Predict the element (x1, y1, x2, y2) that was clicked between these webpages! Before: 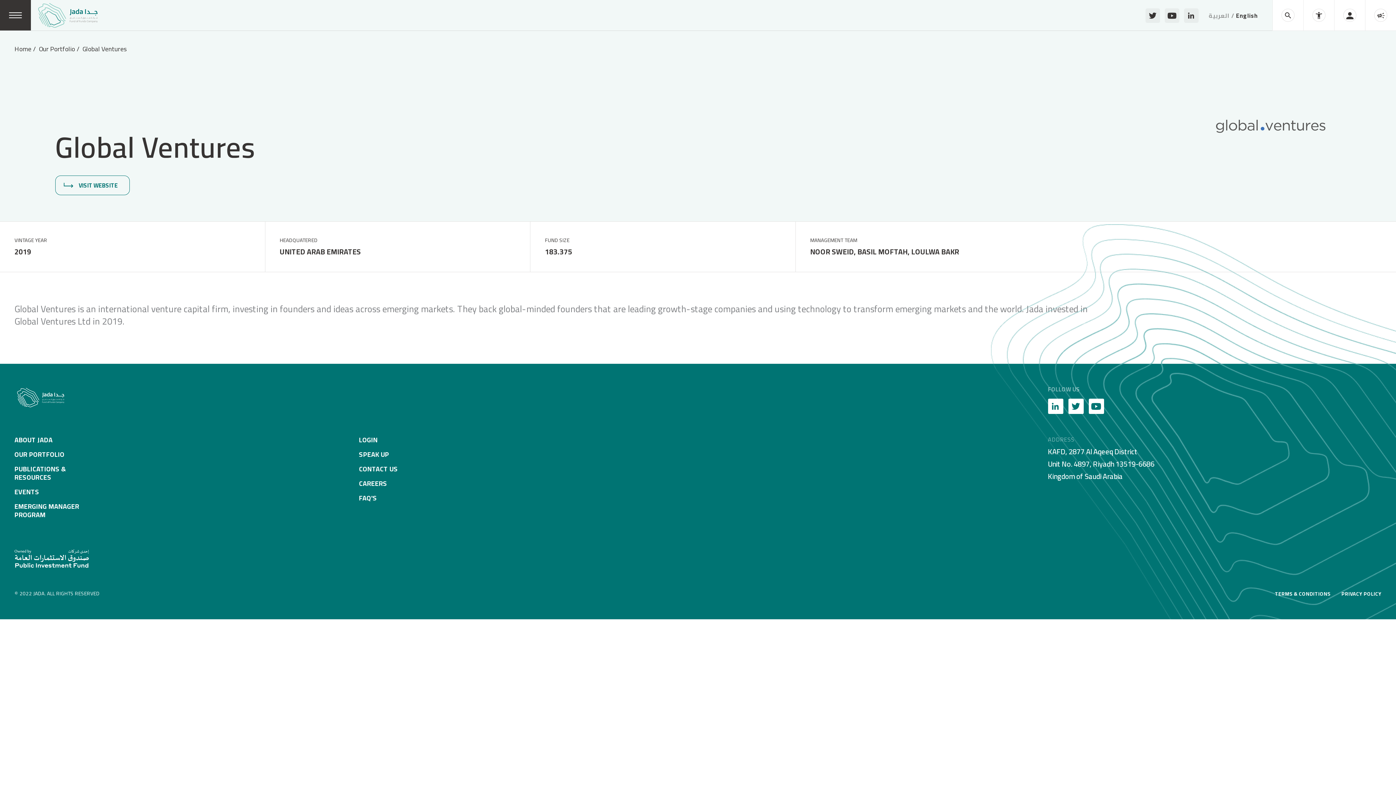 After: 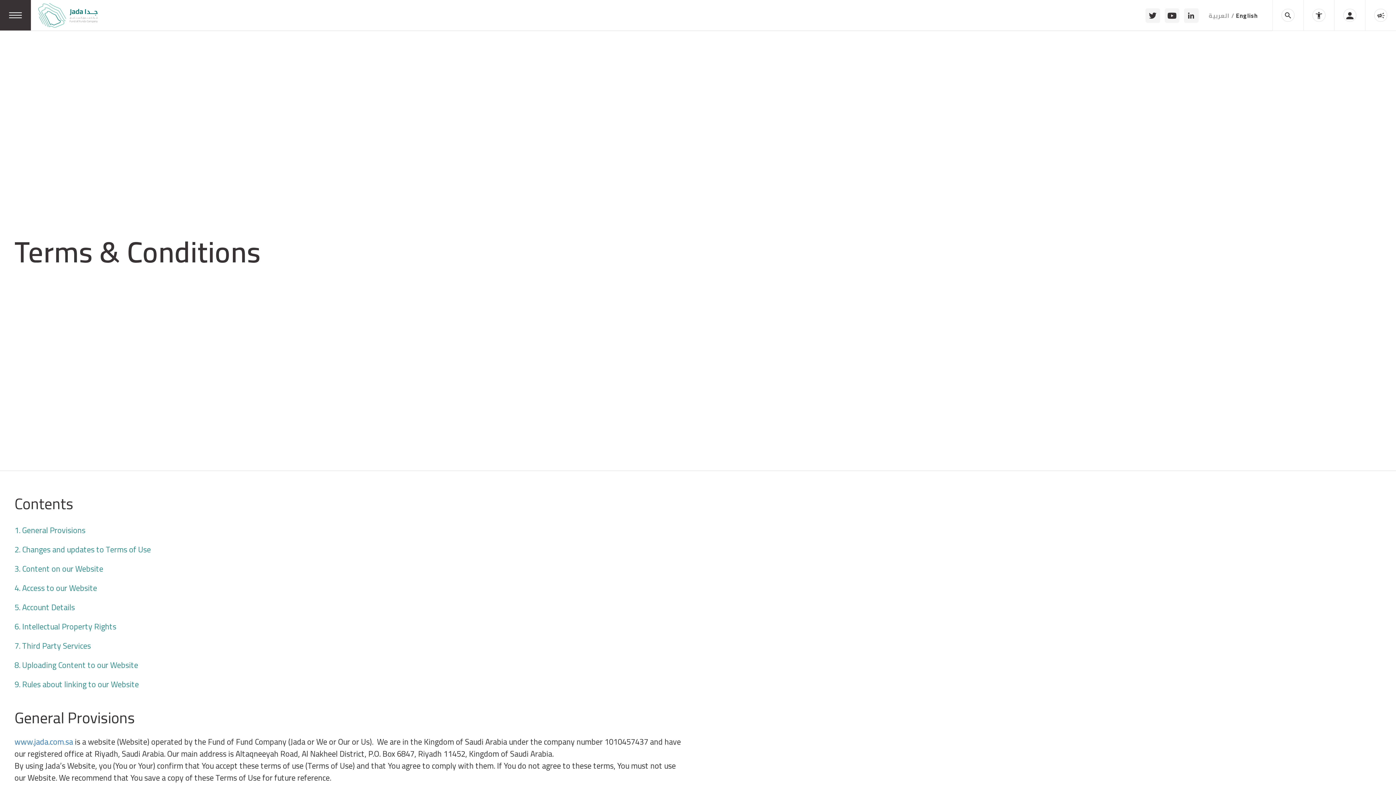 Action: label: TERMS & CONDITIONS bbox: (1275, 589, 1330, 598)